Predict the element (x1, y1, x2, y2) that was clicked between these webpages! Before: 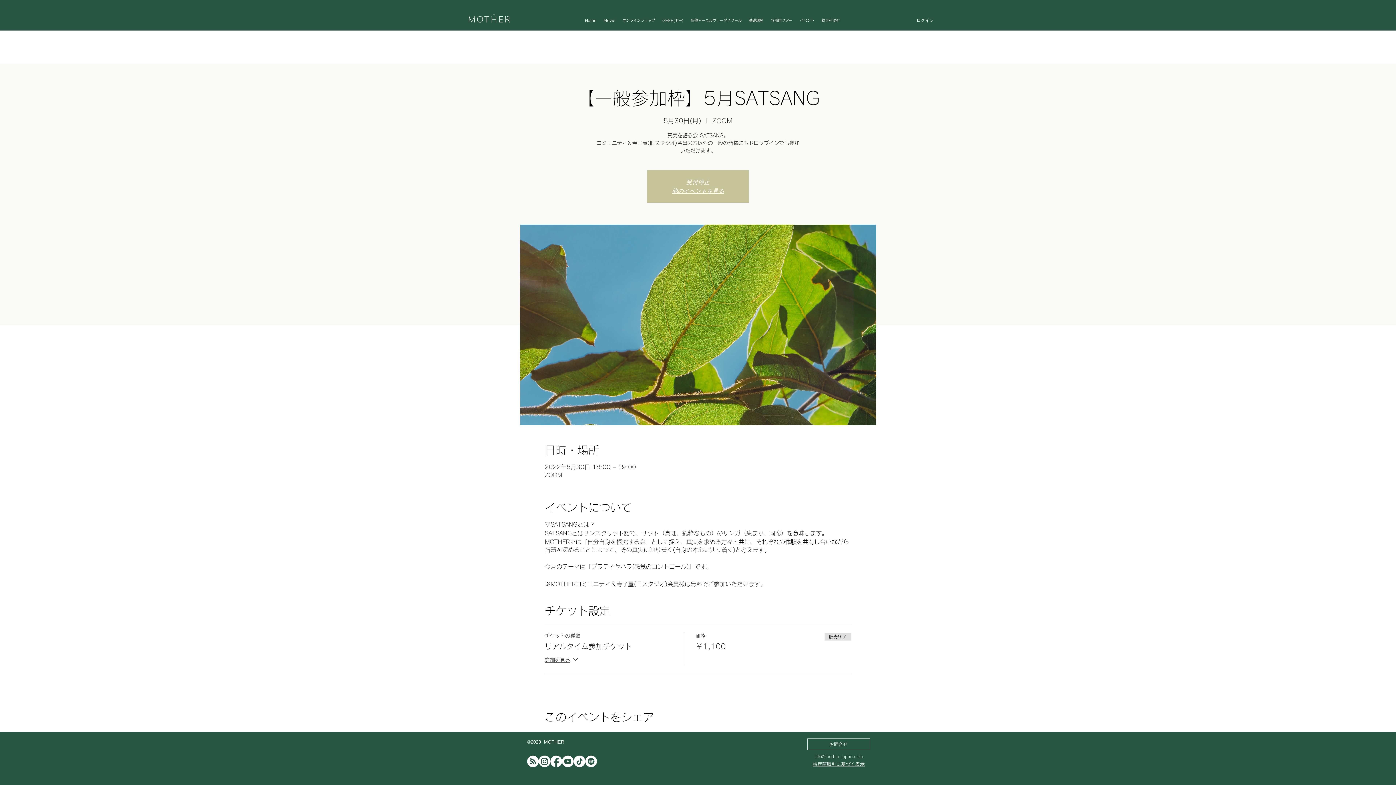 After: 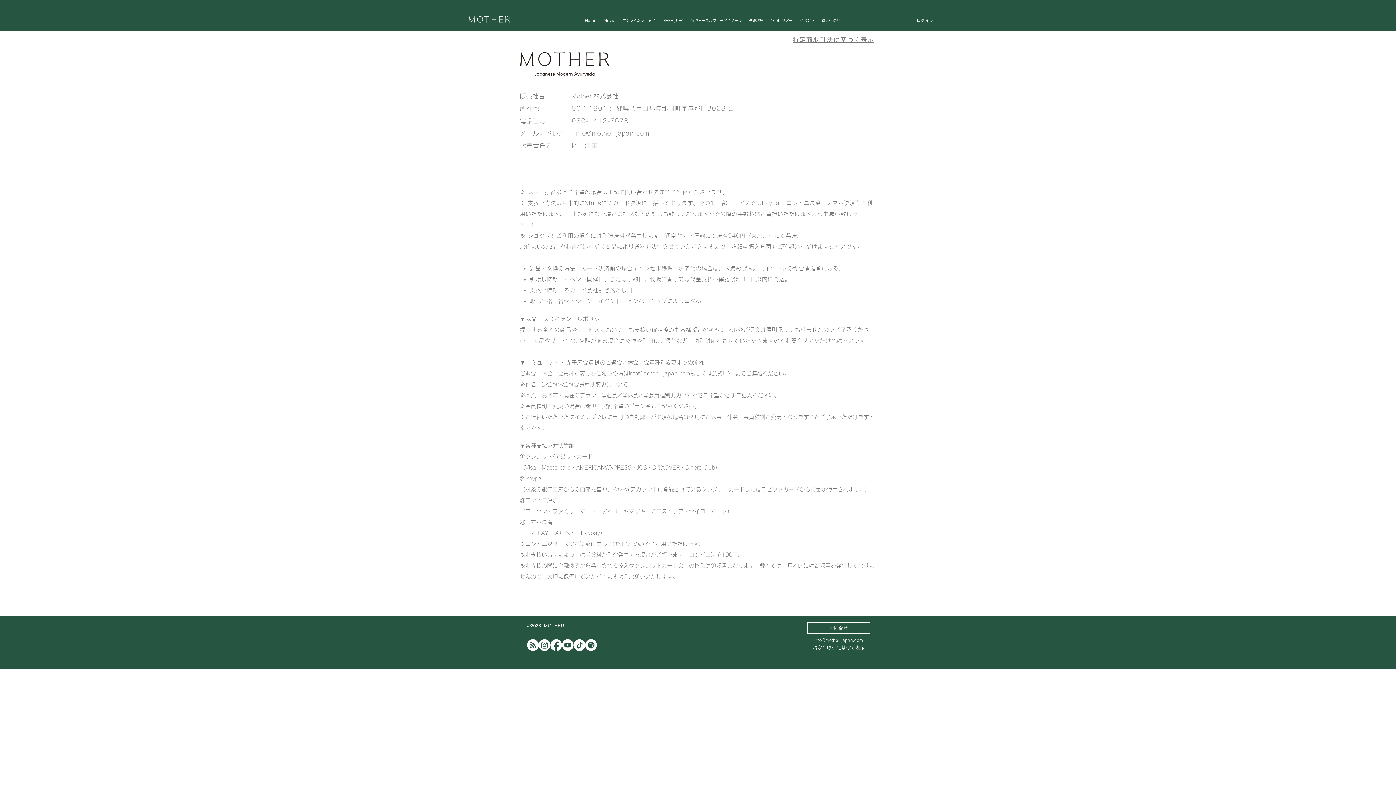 Action: bbox: (812, 761, 864, 767) label: ​特定商取引に基づく表示